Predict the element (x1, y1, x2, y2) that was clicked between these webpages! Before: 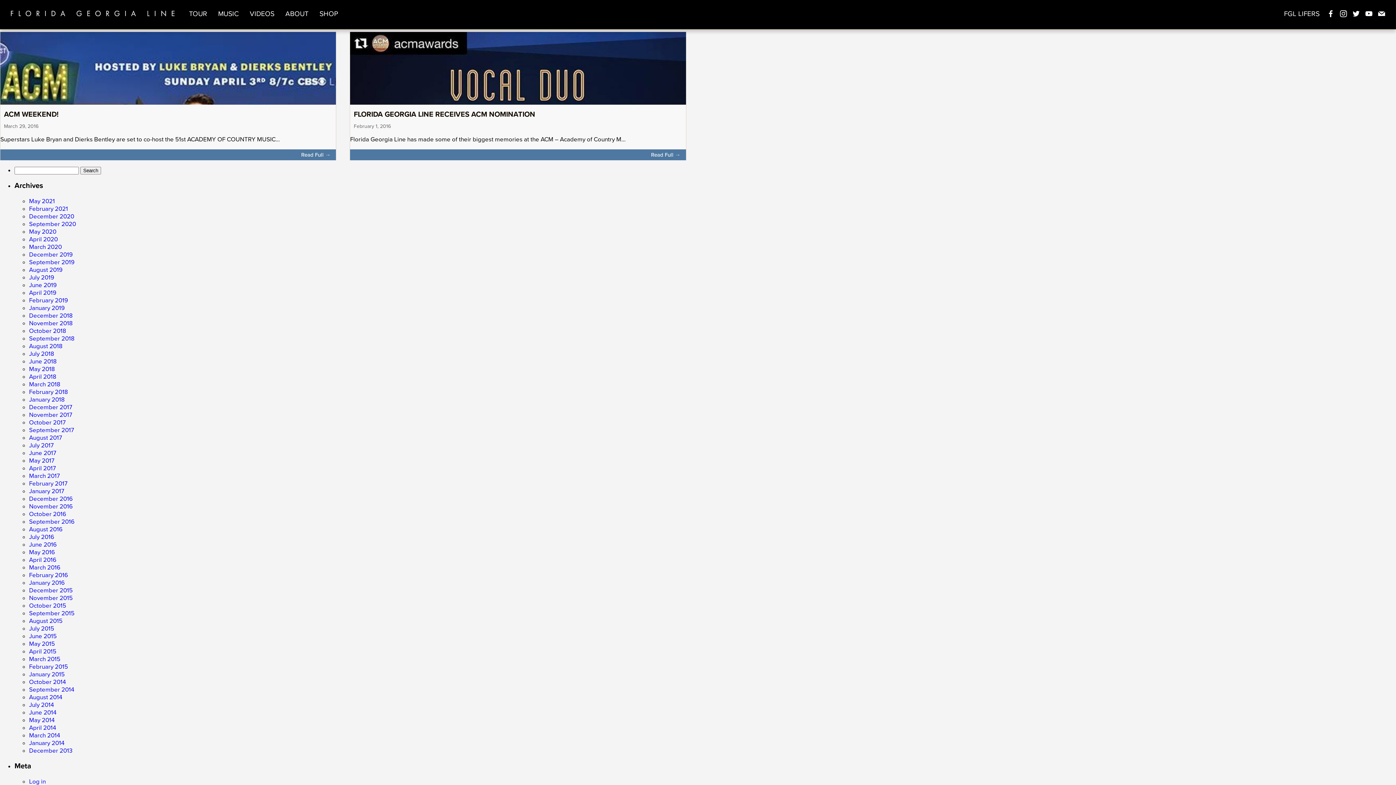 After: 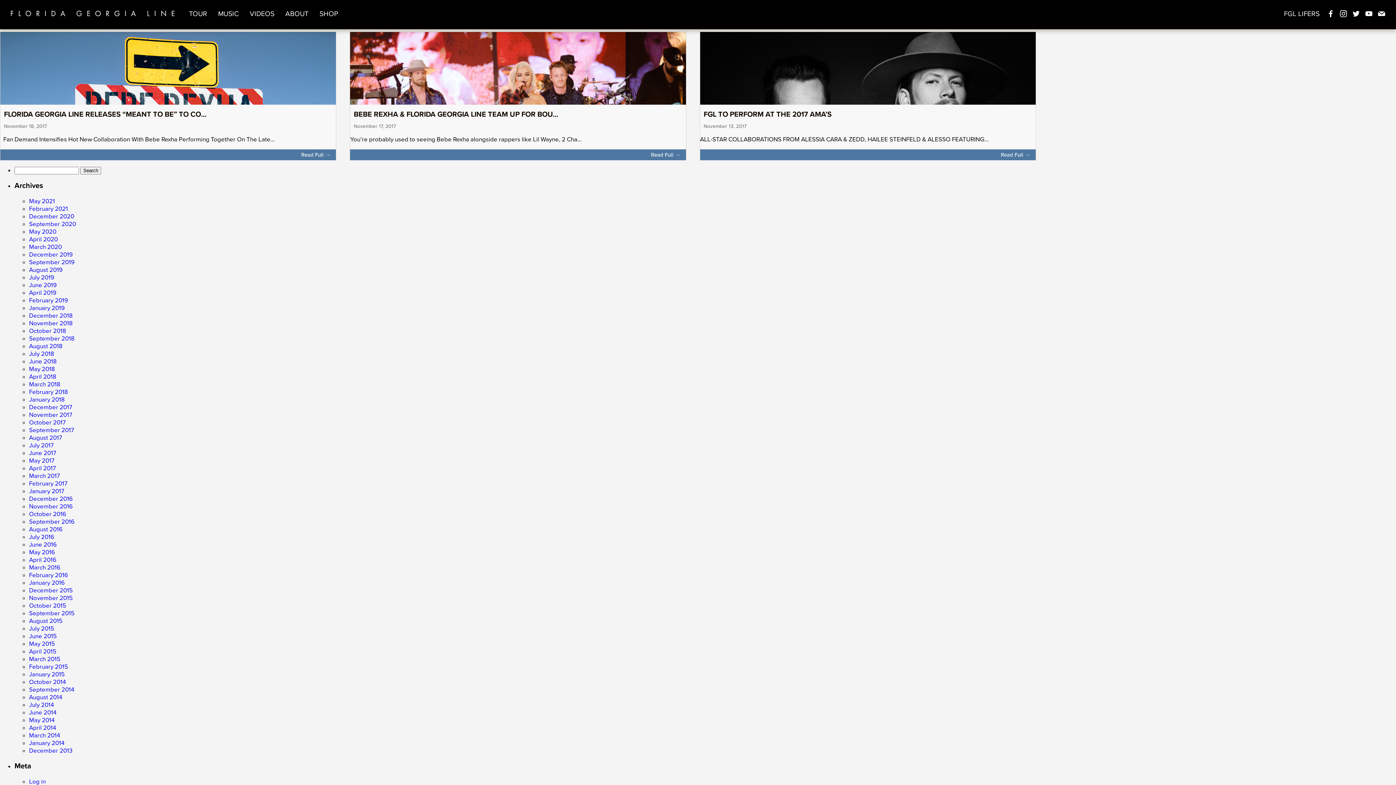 Action: label: November 2017 bbox: (29, 411, 72, 419)